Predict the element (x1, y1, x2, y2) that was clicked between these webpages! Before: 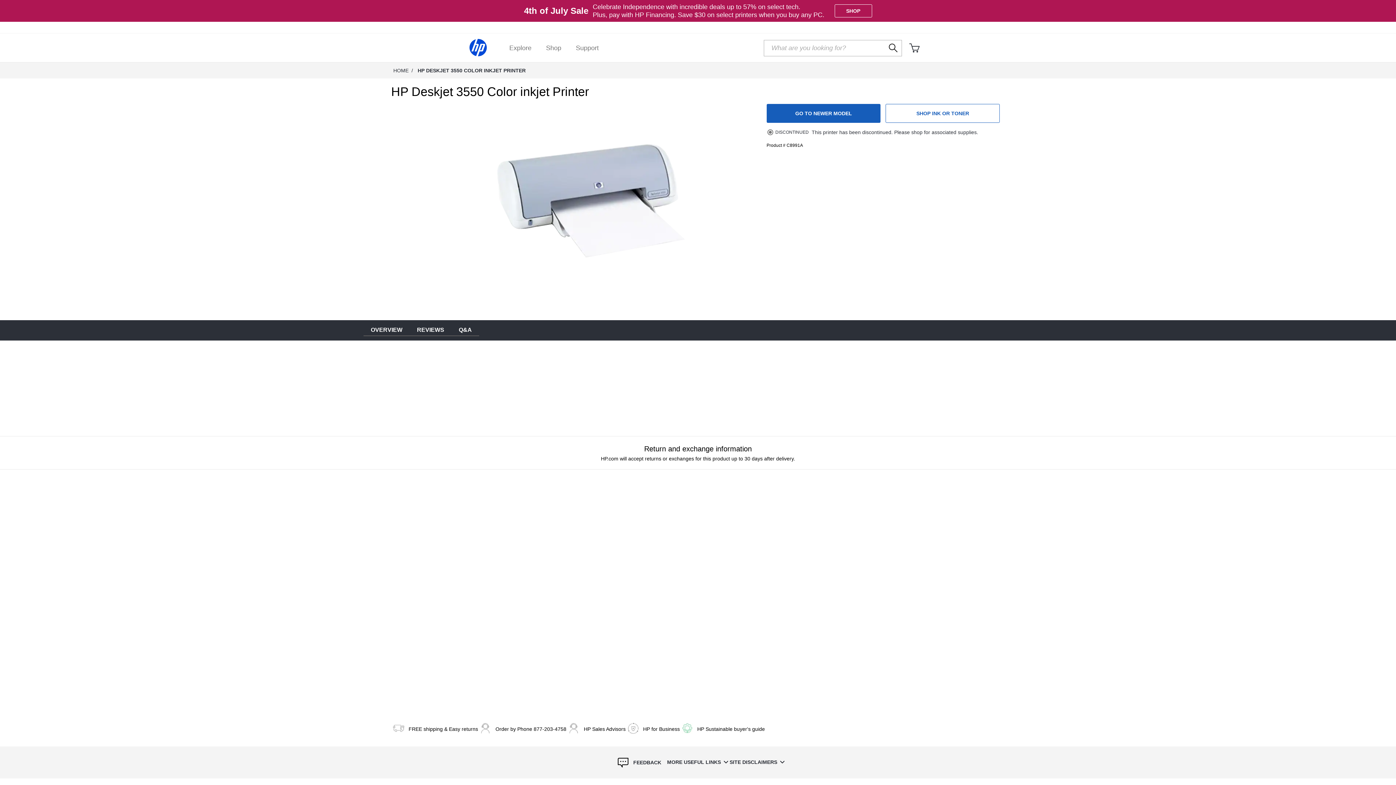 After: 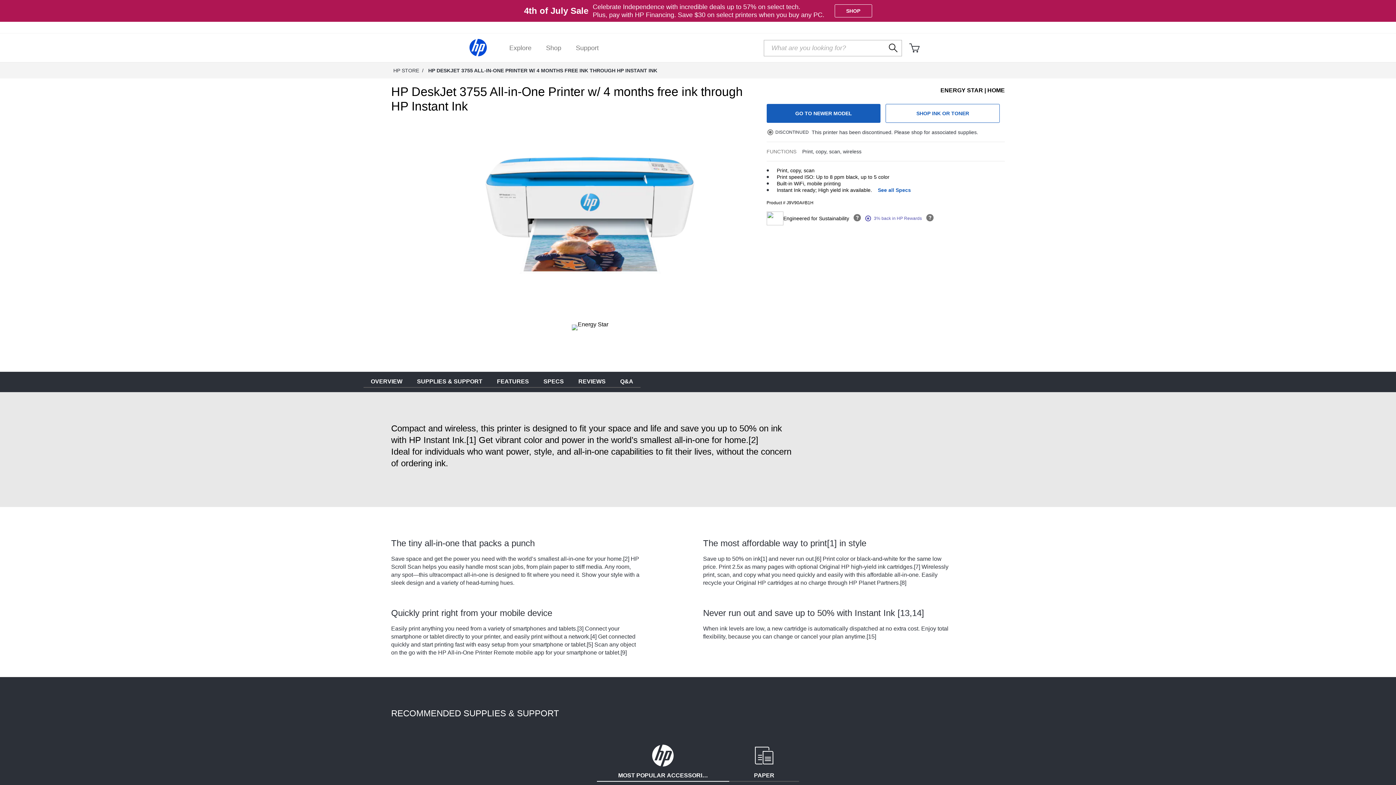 Action: label: GO TO NEWER MODEL bbox: (766, 104, 880, 122)